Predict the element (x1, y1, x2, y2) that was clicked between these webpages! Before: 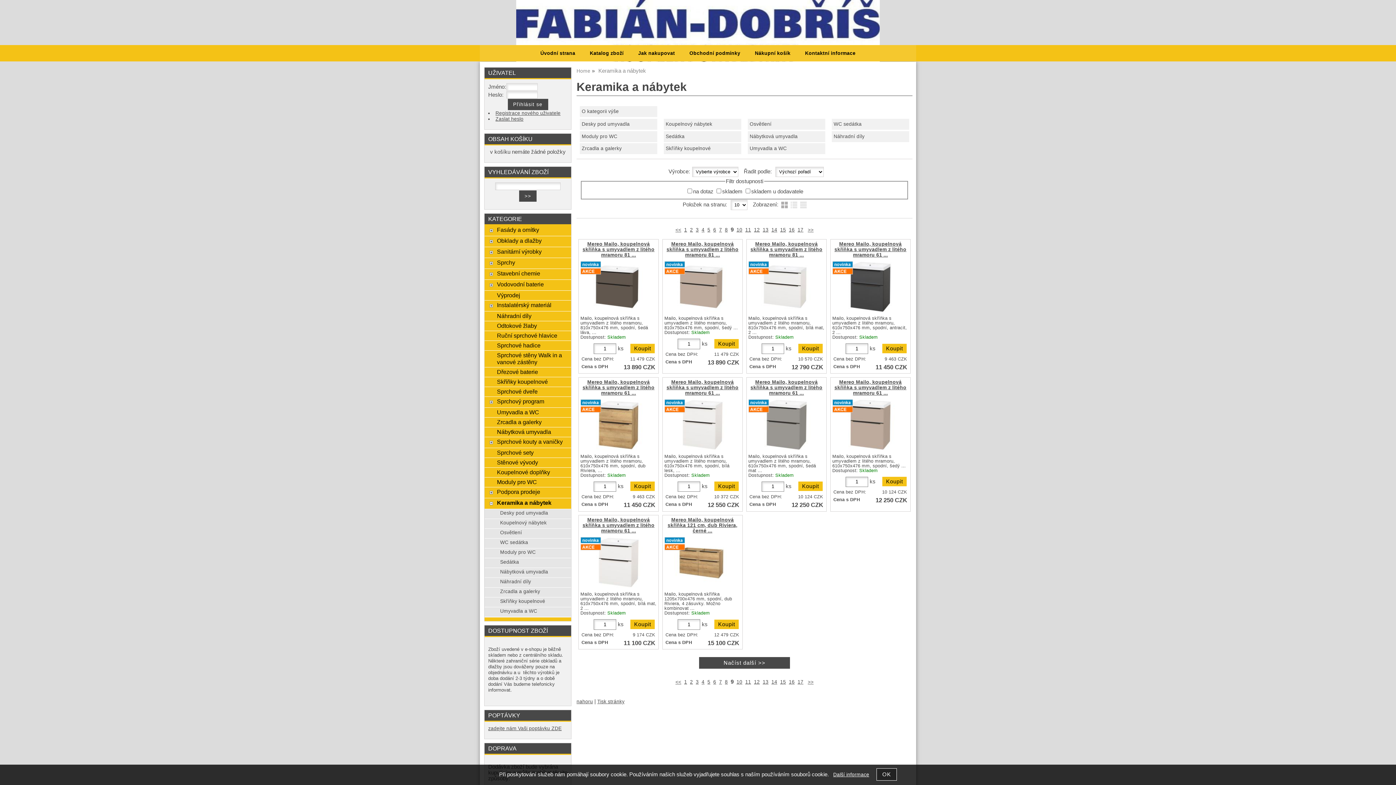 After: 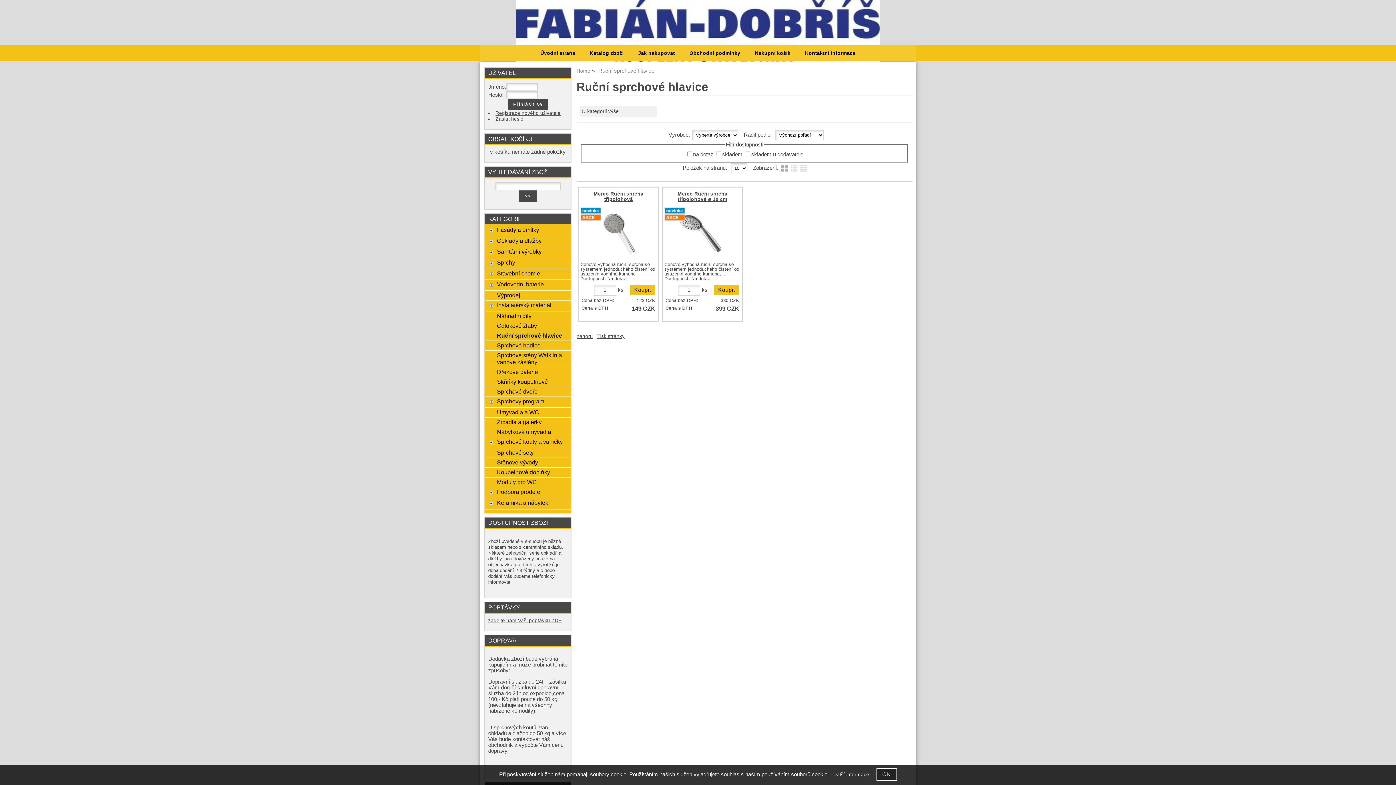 Action: bbox: (497, 332, 567, 339) label: Ruční sprchové hlavice